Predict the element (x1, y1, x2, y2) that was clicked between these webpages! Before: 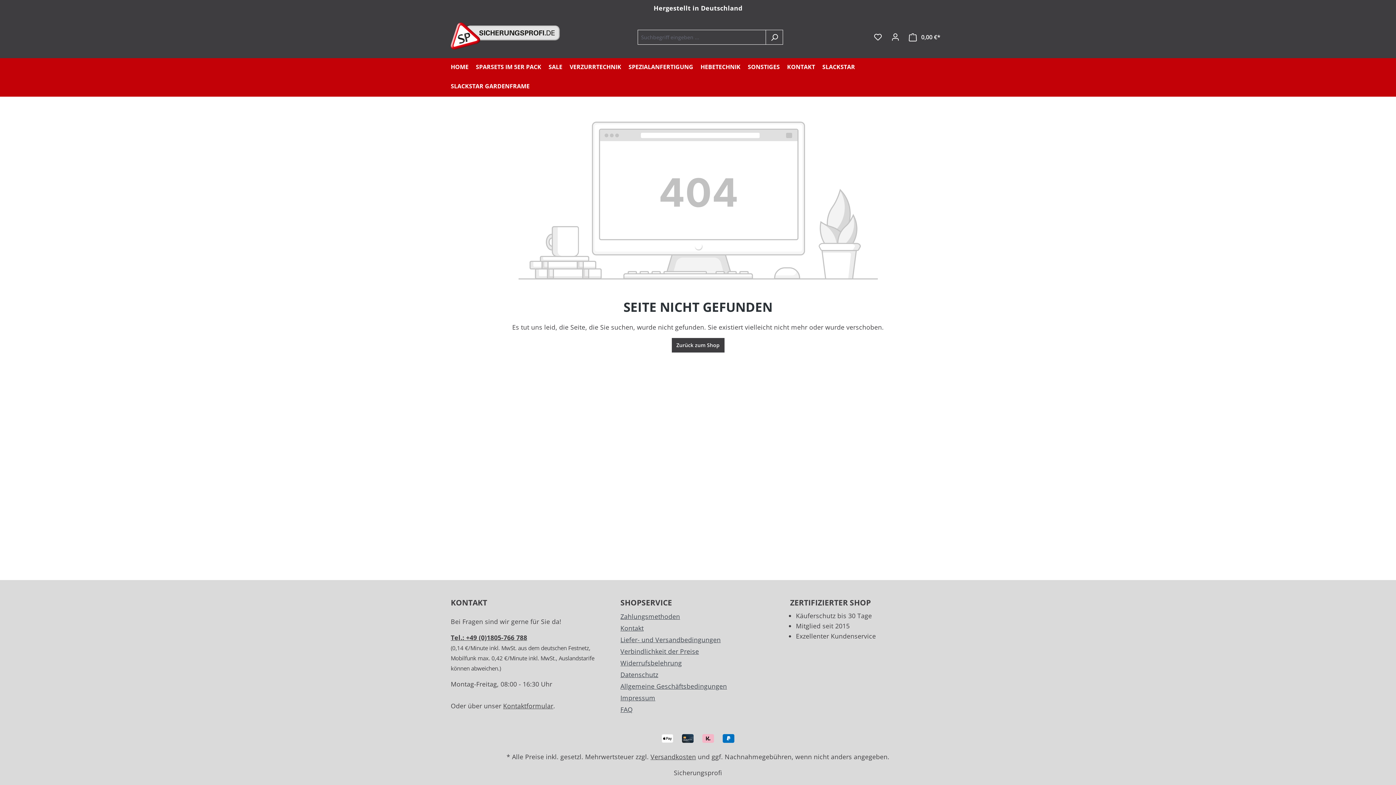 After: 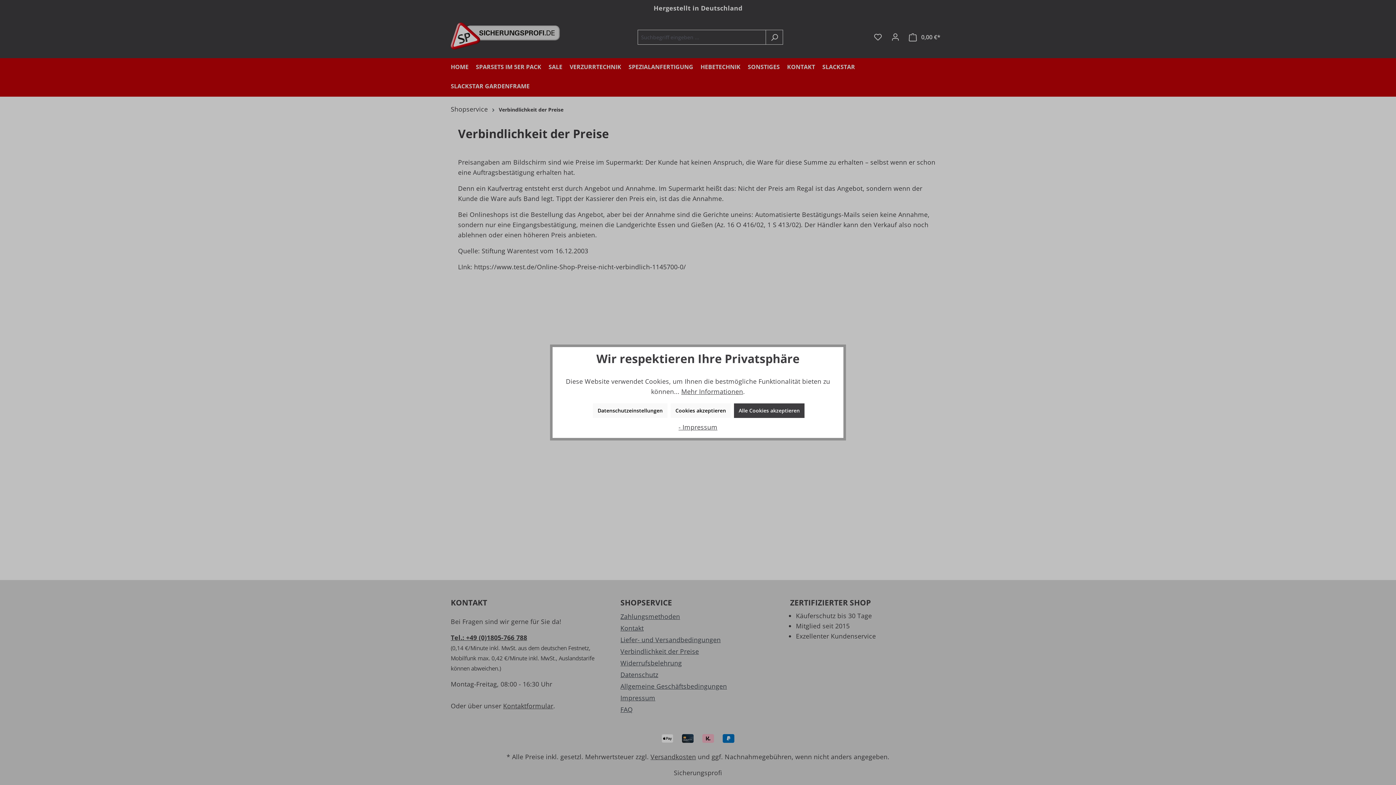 Action: label: Verbindlichkeit der Preise bbox: (620, 647, 699, 655)